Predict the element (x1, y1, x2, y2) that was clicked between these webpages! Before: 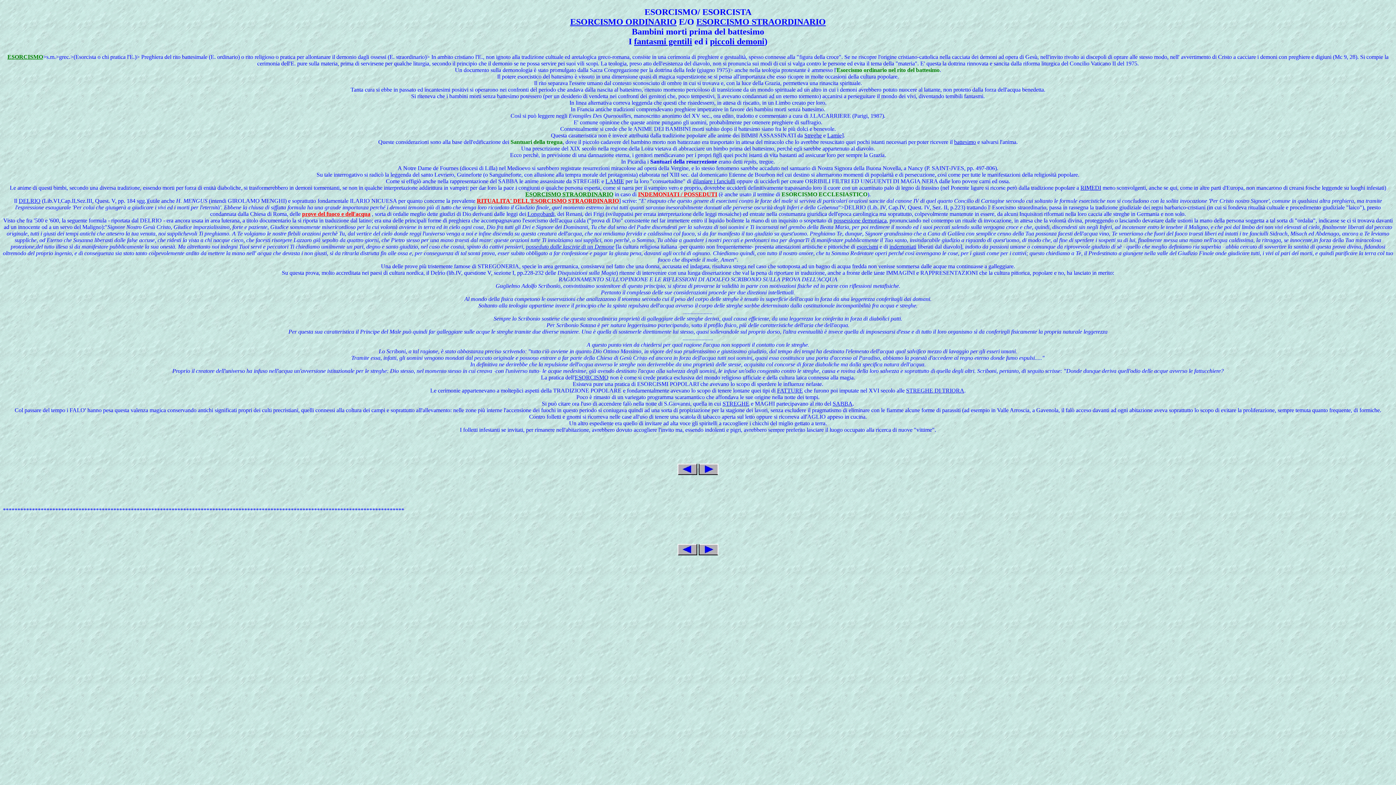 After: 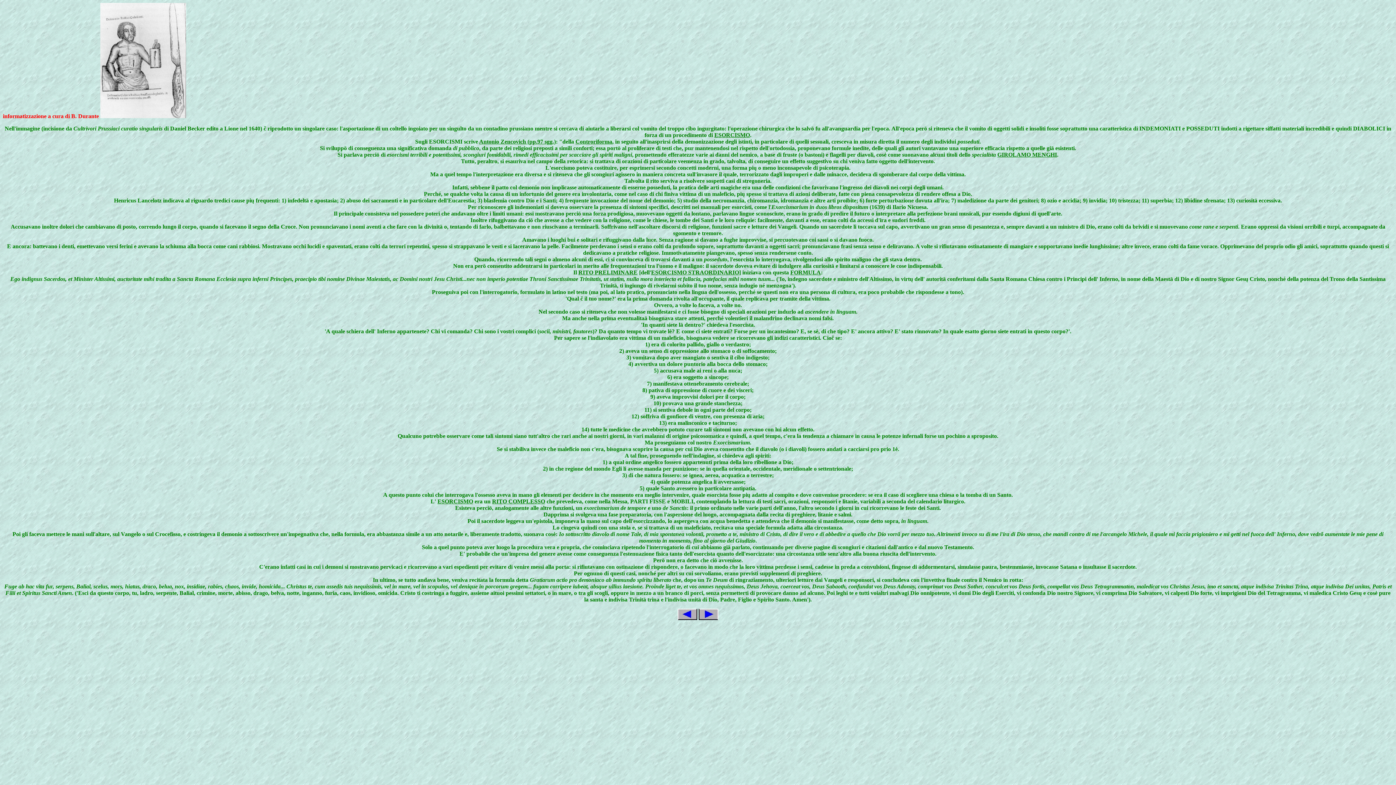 Action: label: ESORCISMO bbox: (7, 53, 43, 59)